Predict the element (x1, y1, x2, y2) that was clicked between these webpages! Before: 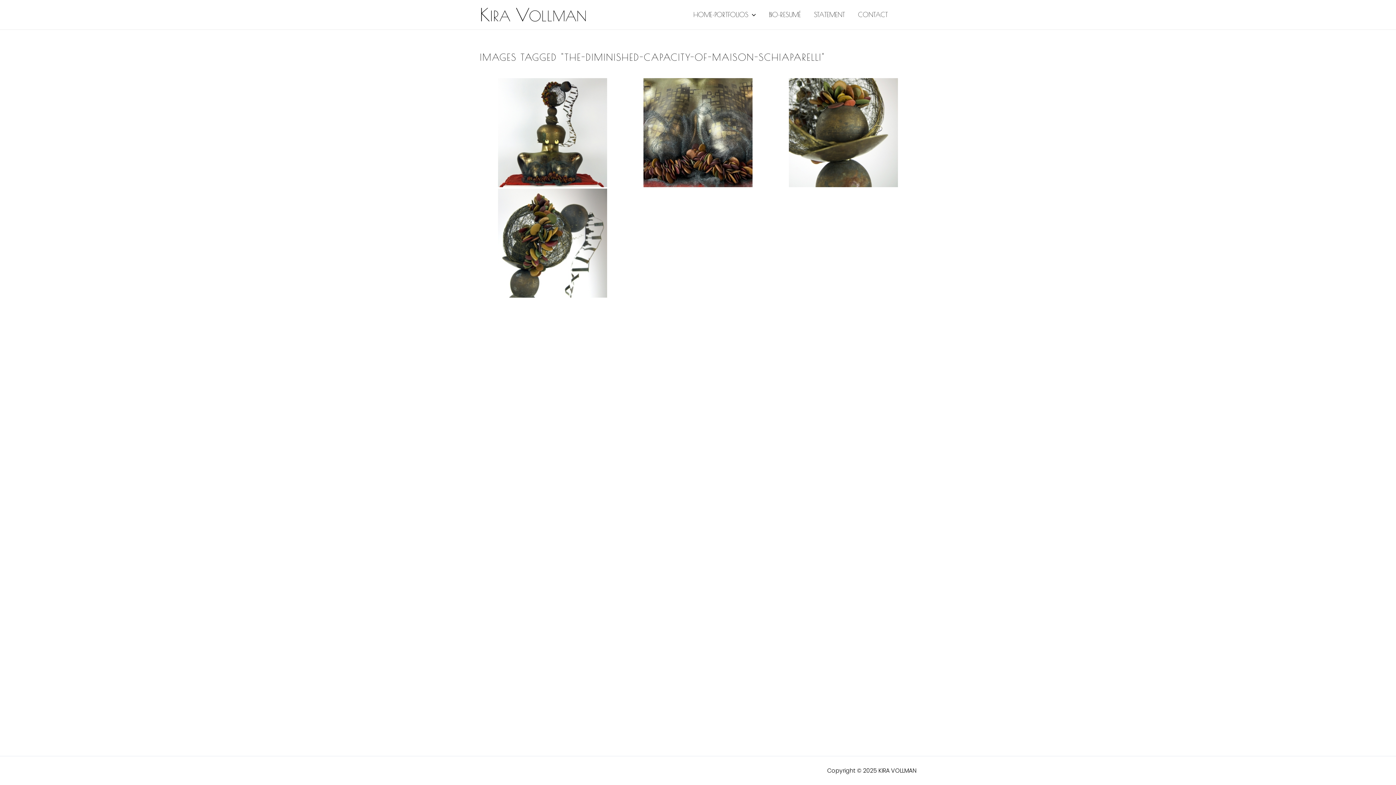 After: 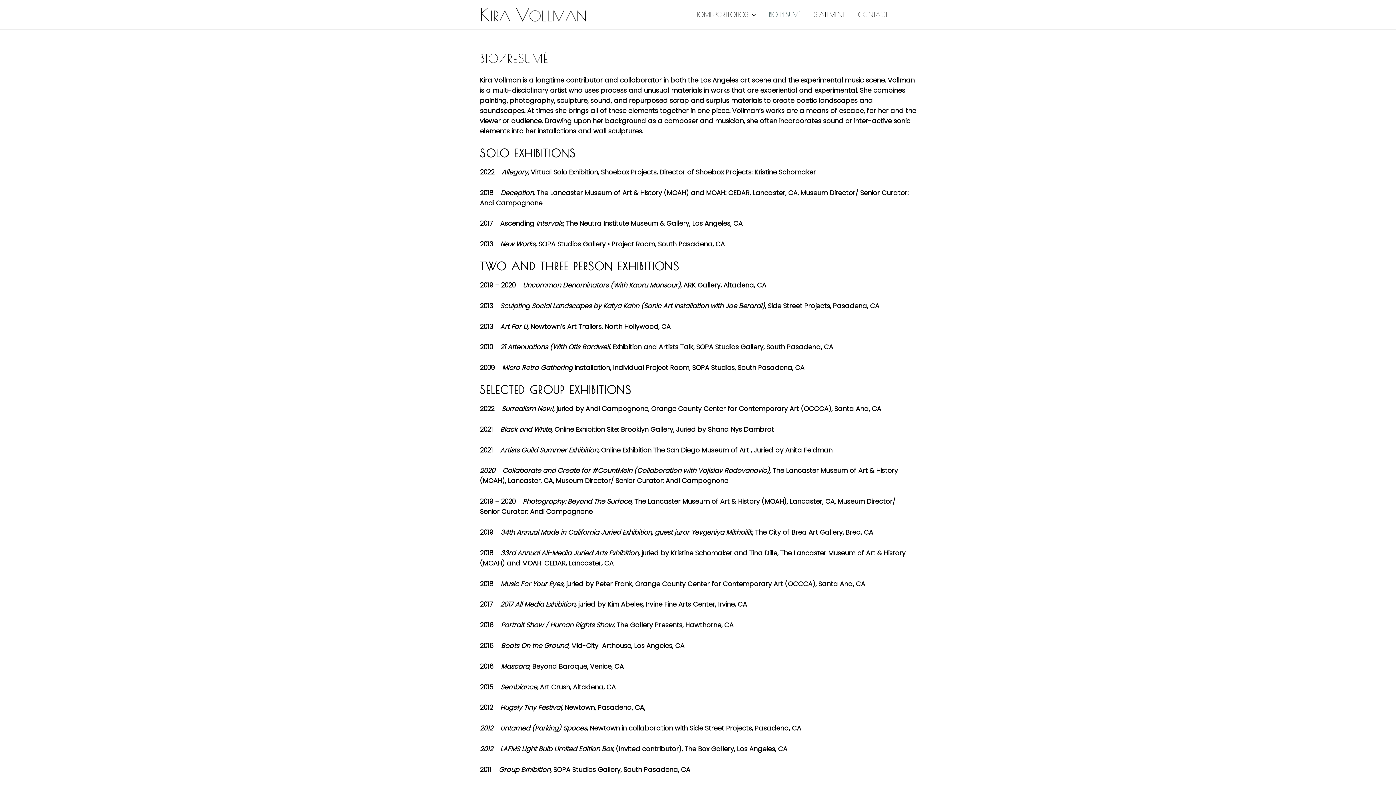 Action: bbox: (762, 0, 807, 29) label: BIO•RESUMÉ